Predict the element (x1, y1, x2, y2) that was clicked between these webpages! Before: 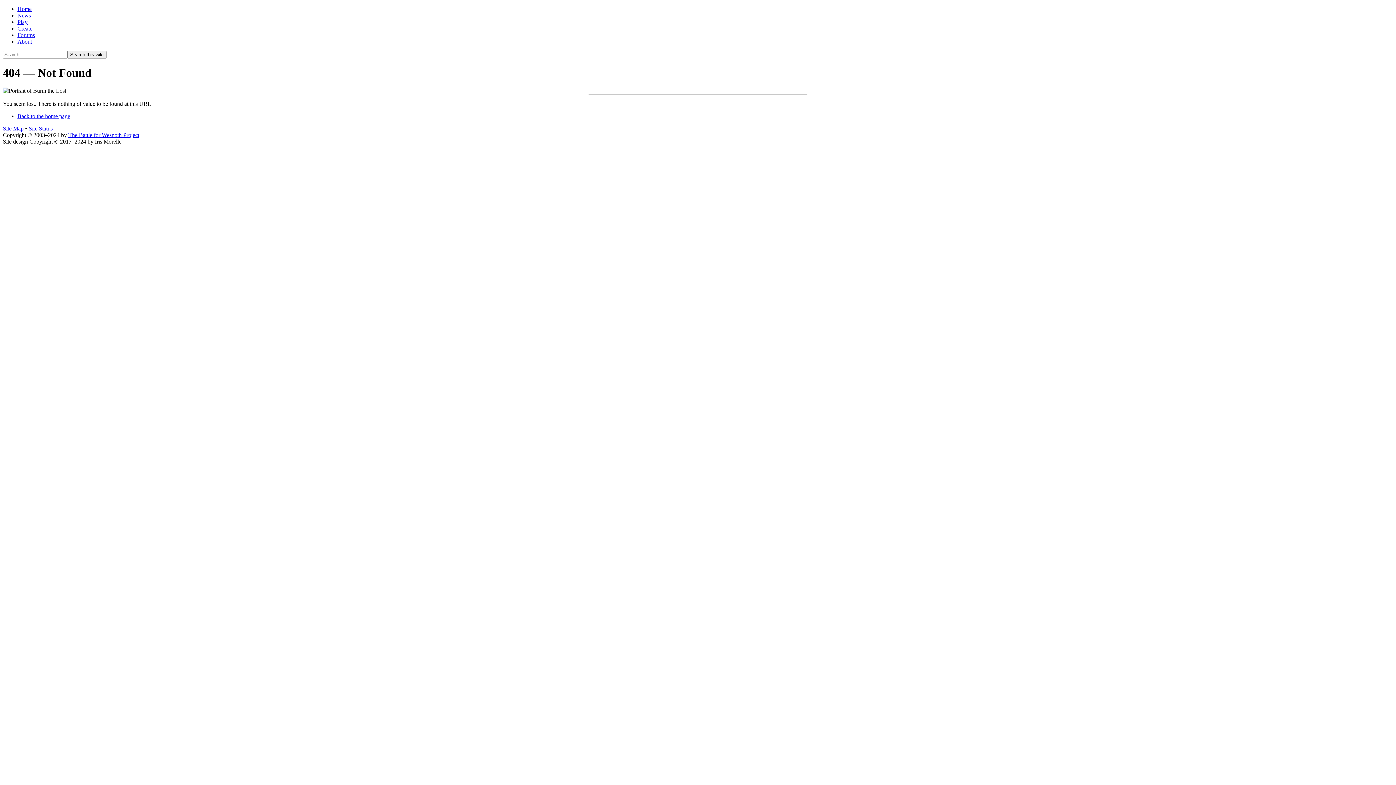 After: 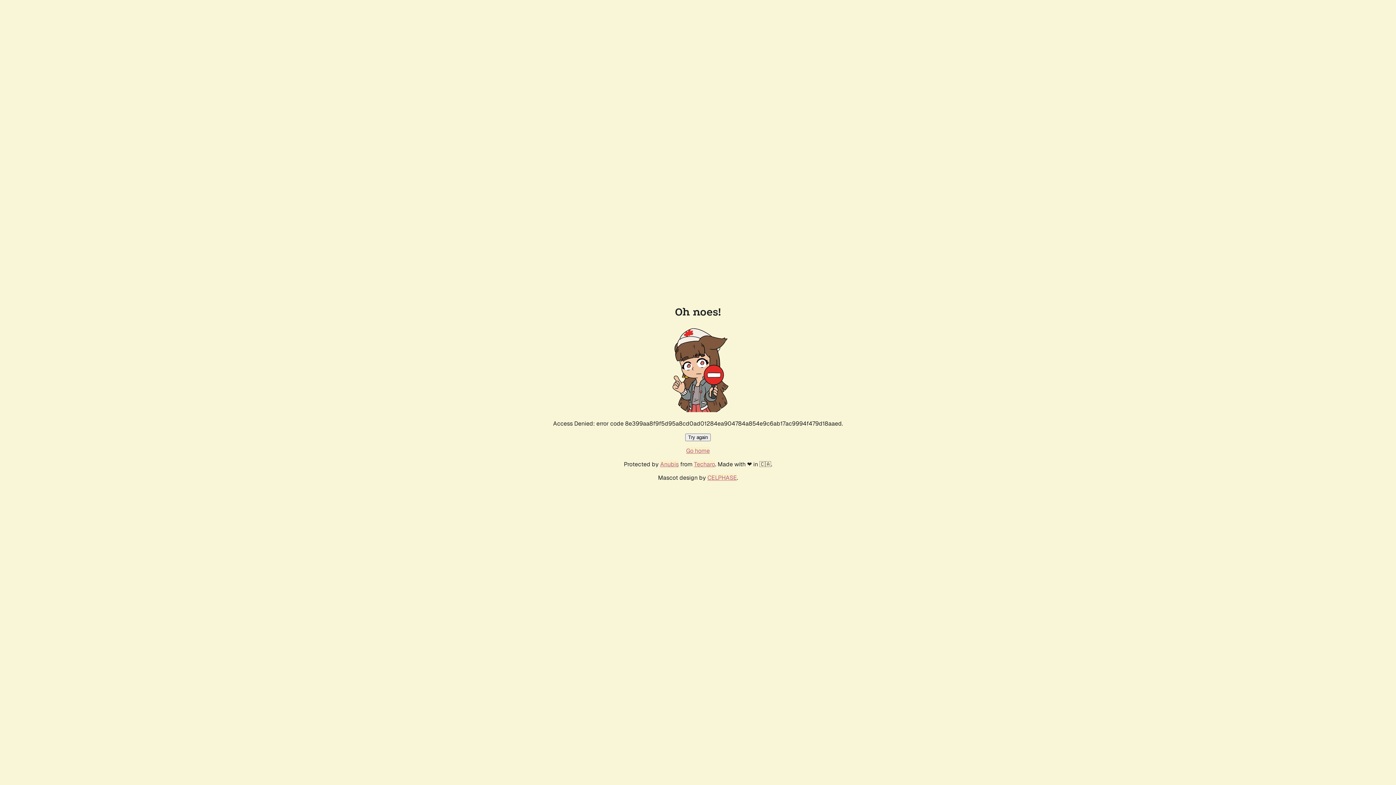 Action: bbox: (17, 5, 31, 12) label: Home